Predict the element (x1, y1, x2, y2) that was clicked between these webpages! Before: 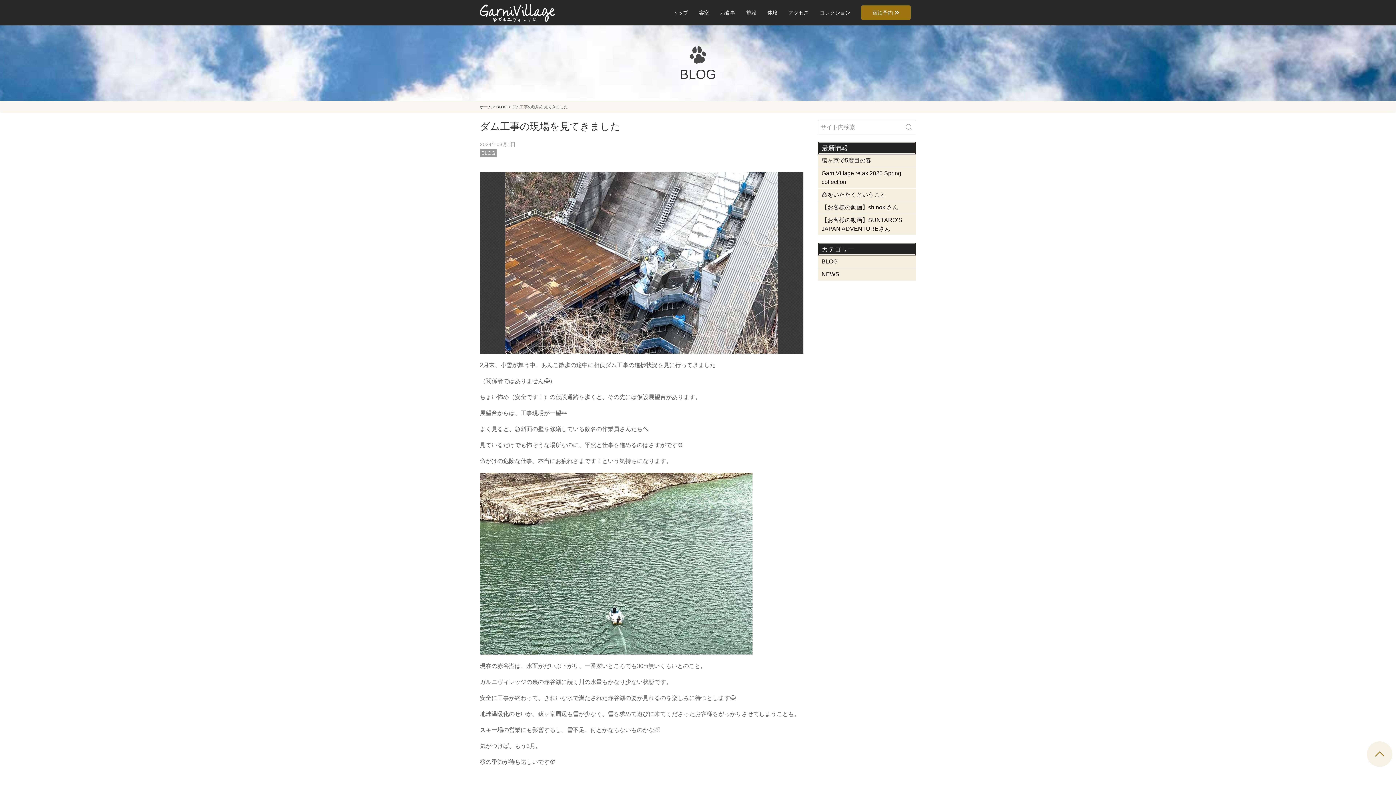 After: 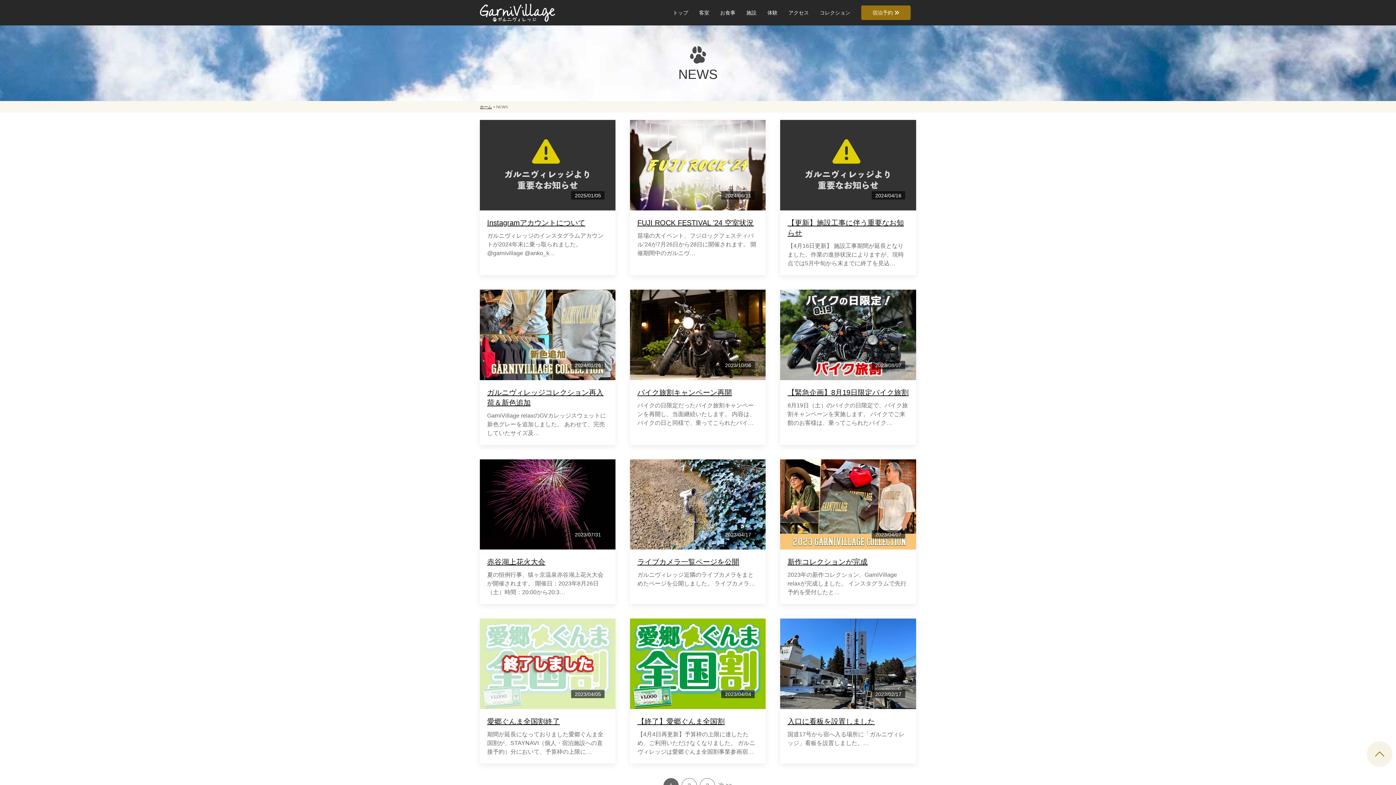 Action: label: NEWS bbox: (821, 271, 839, 277)